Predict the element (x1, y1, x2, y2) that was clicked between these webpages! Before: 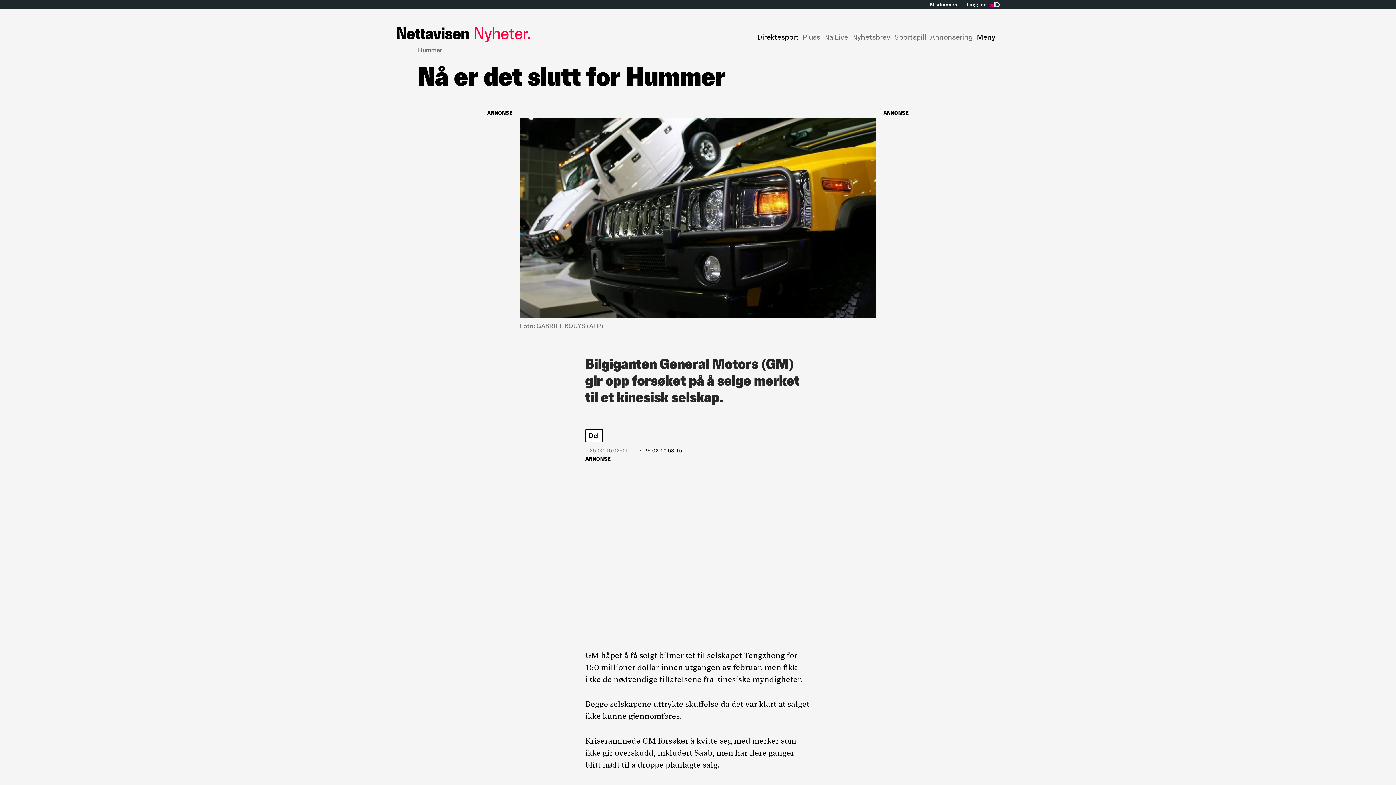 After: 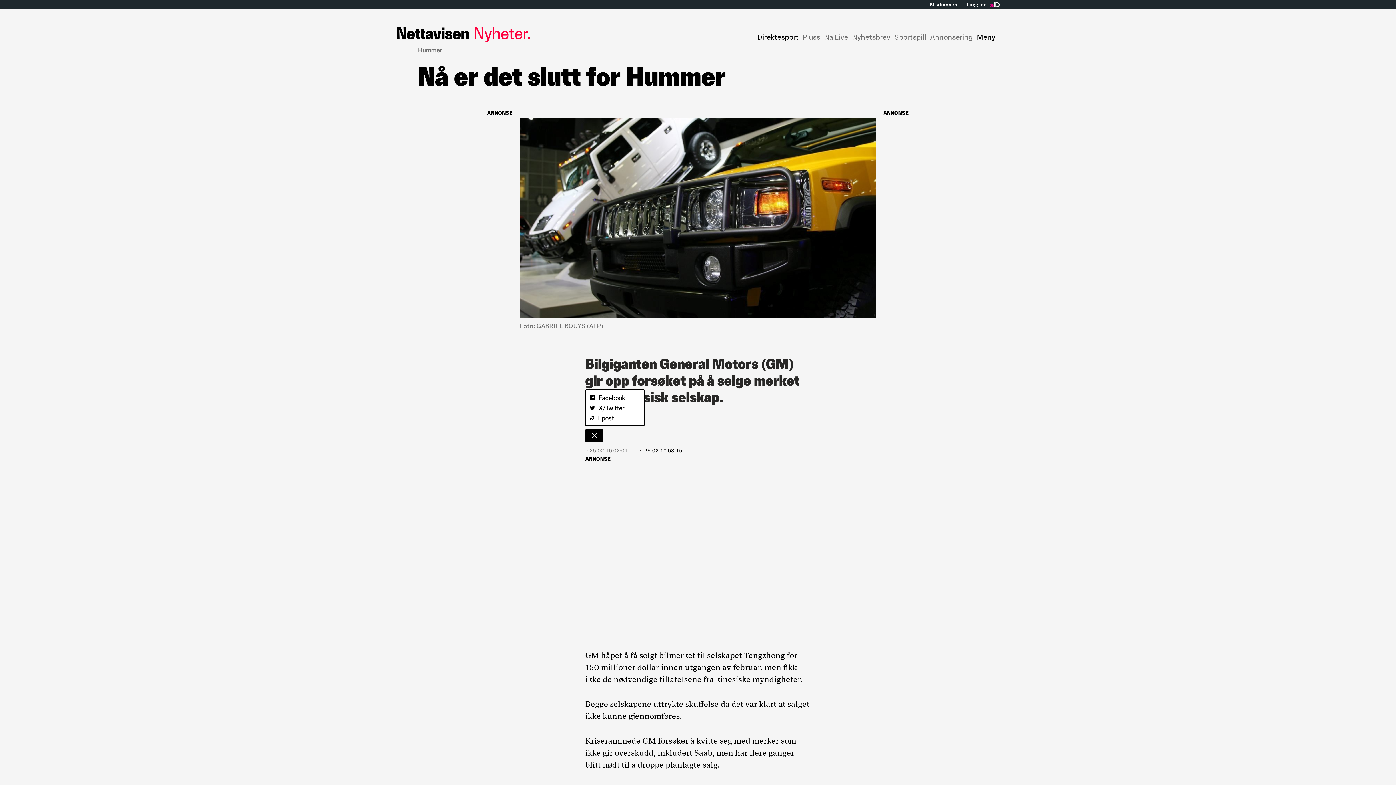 Action: bbox: (585, 428, 603, 442) label: Åpne deleknapper for artikkelen